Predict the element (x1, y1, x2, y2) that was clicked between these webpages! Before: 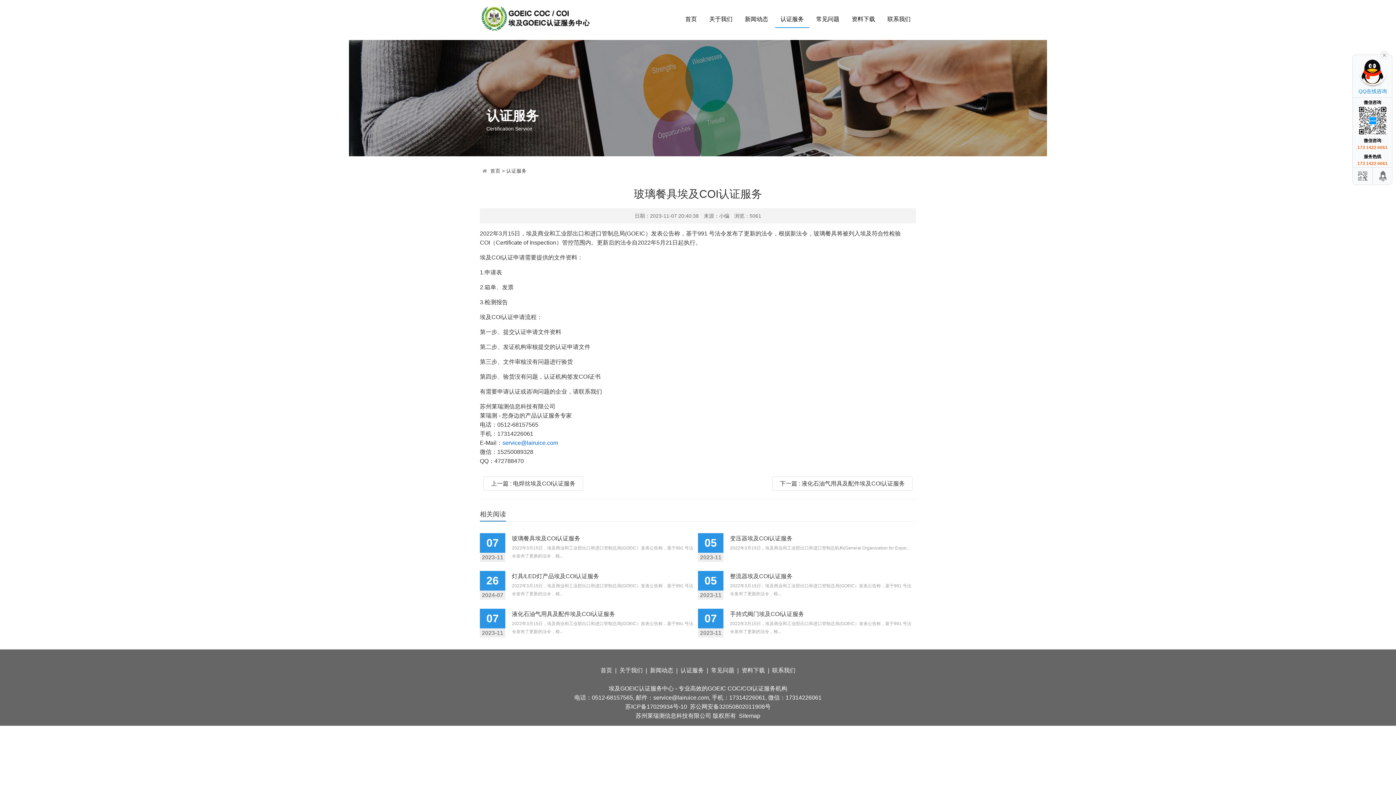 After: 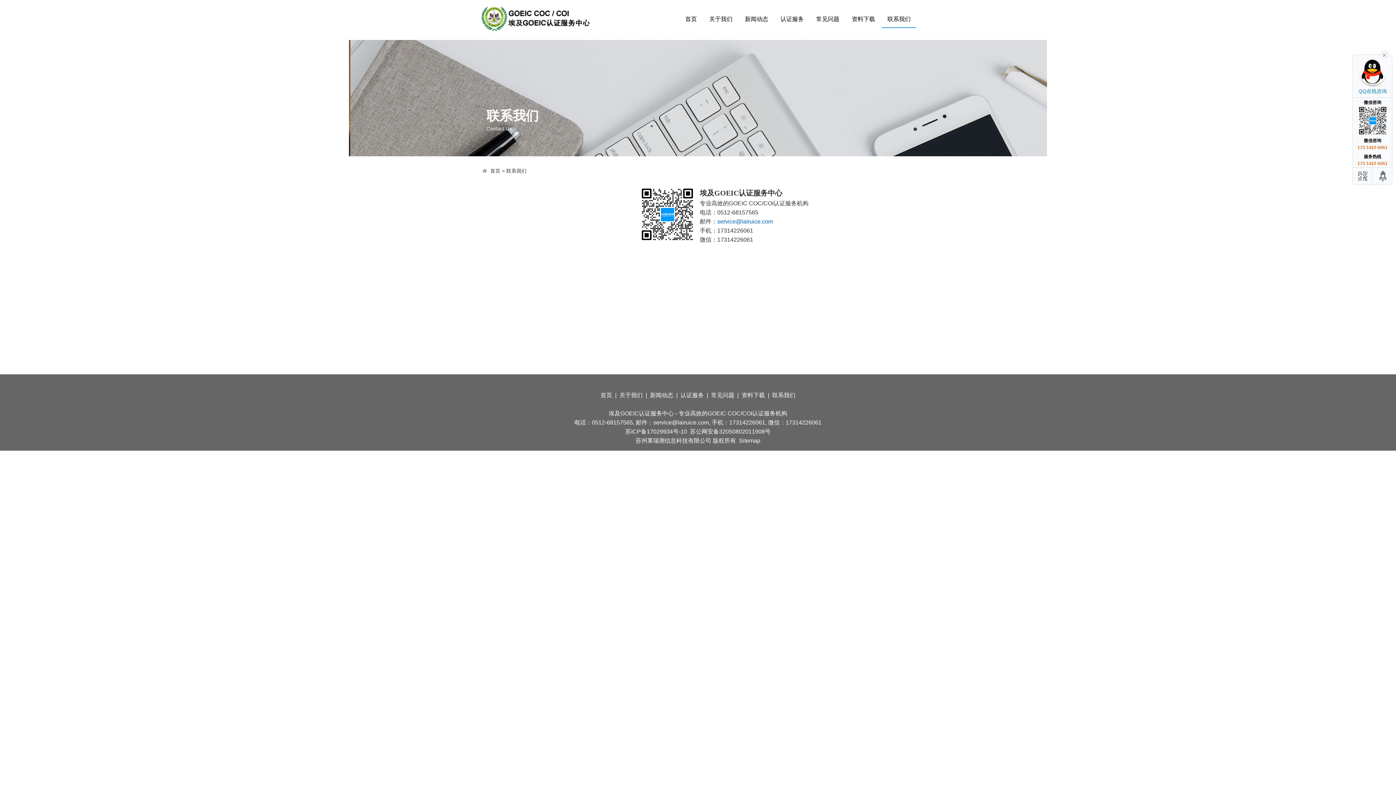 Action: bbox: (882, 10, 916, 27) label: 联系我们